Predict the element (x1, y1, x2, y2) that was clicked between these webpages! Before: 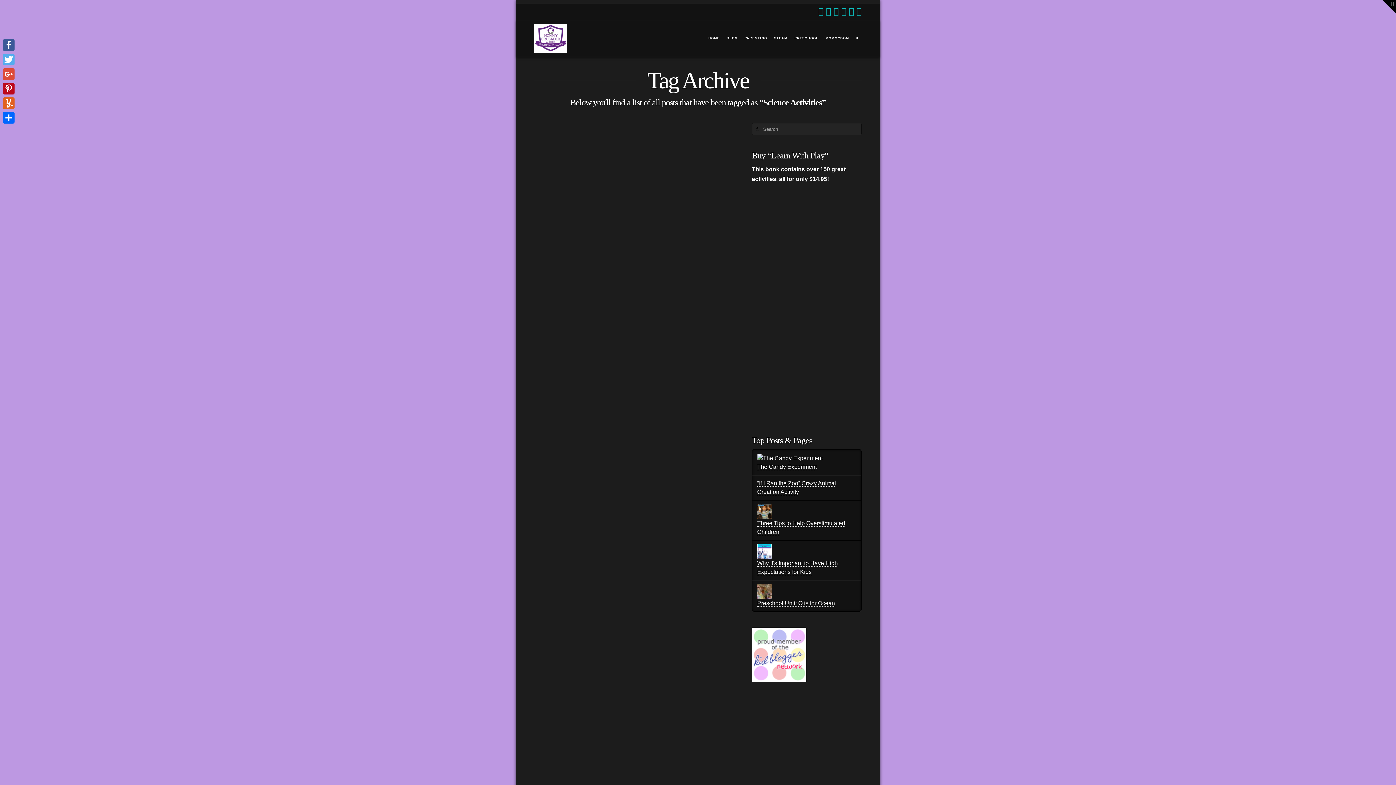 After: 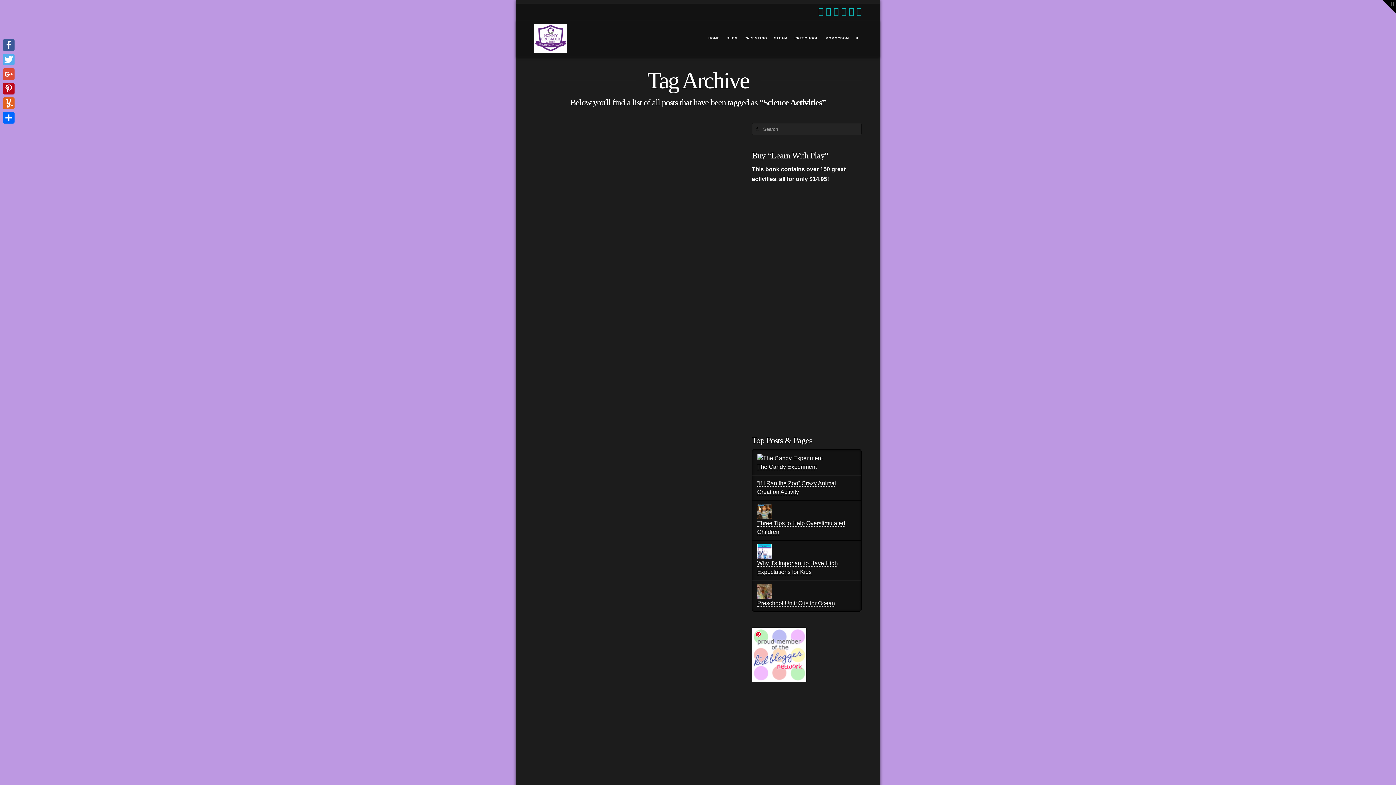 Action: bbox: (752, 651, 806, 657)